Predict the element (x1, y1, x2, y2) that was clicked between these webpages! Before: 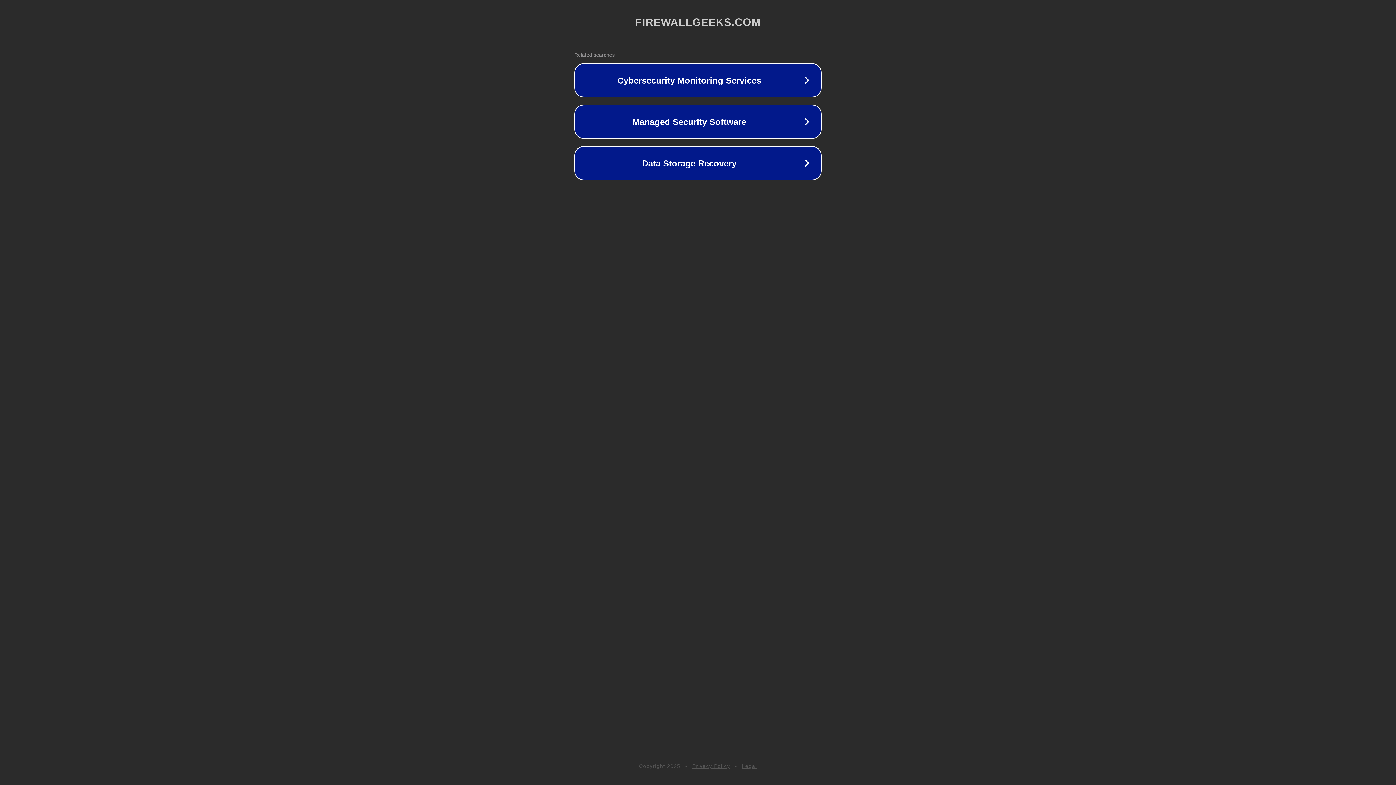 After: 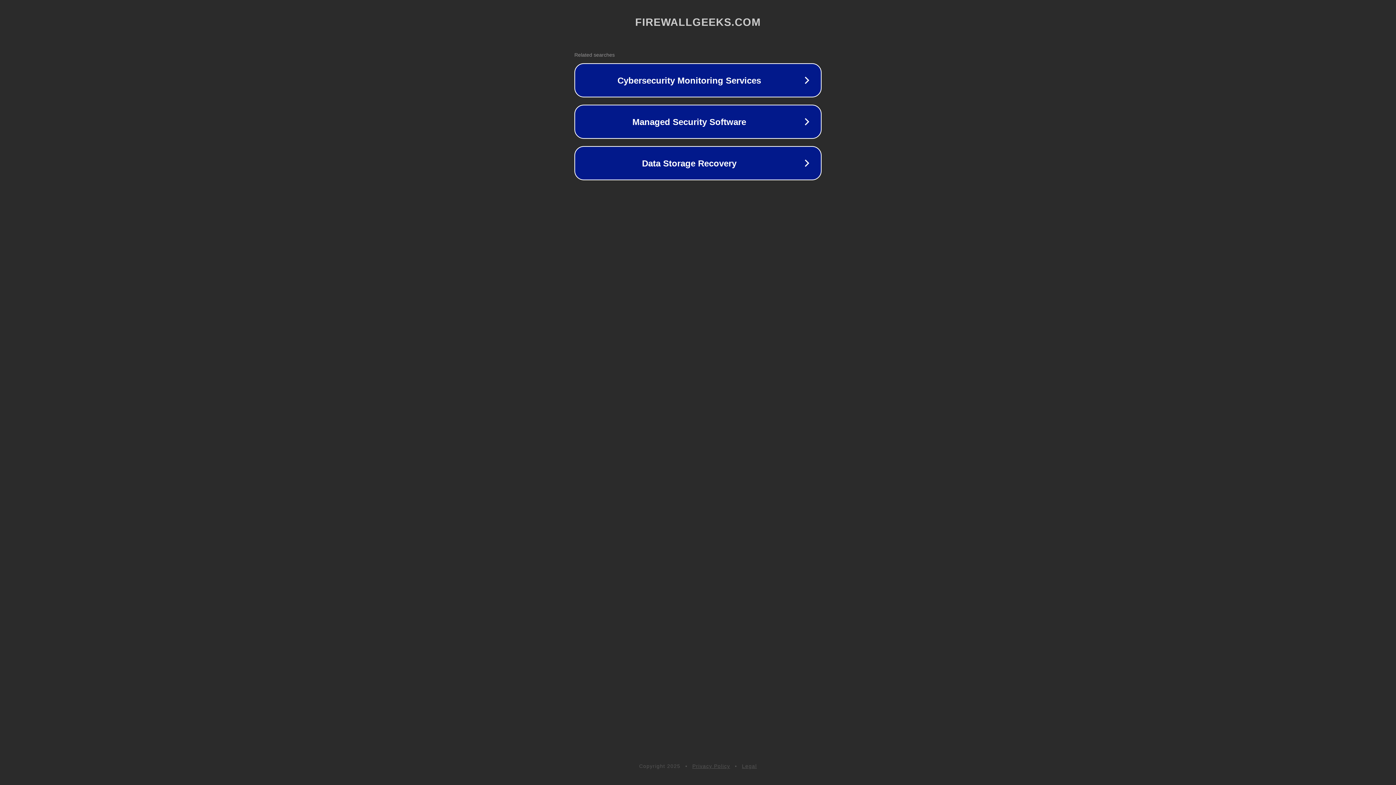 Action: bbox: (742, 763, 757, 769) label: Legal